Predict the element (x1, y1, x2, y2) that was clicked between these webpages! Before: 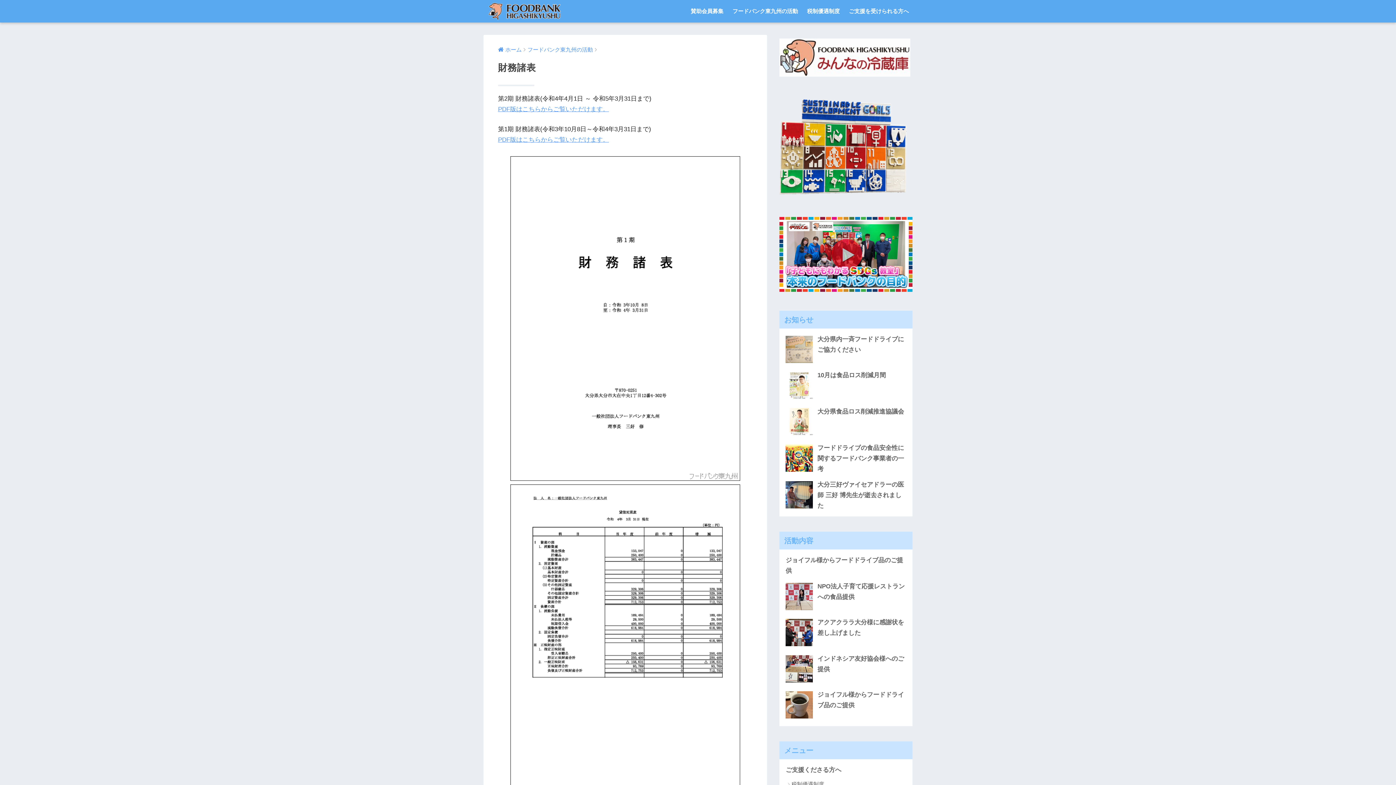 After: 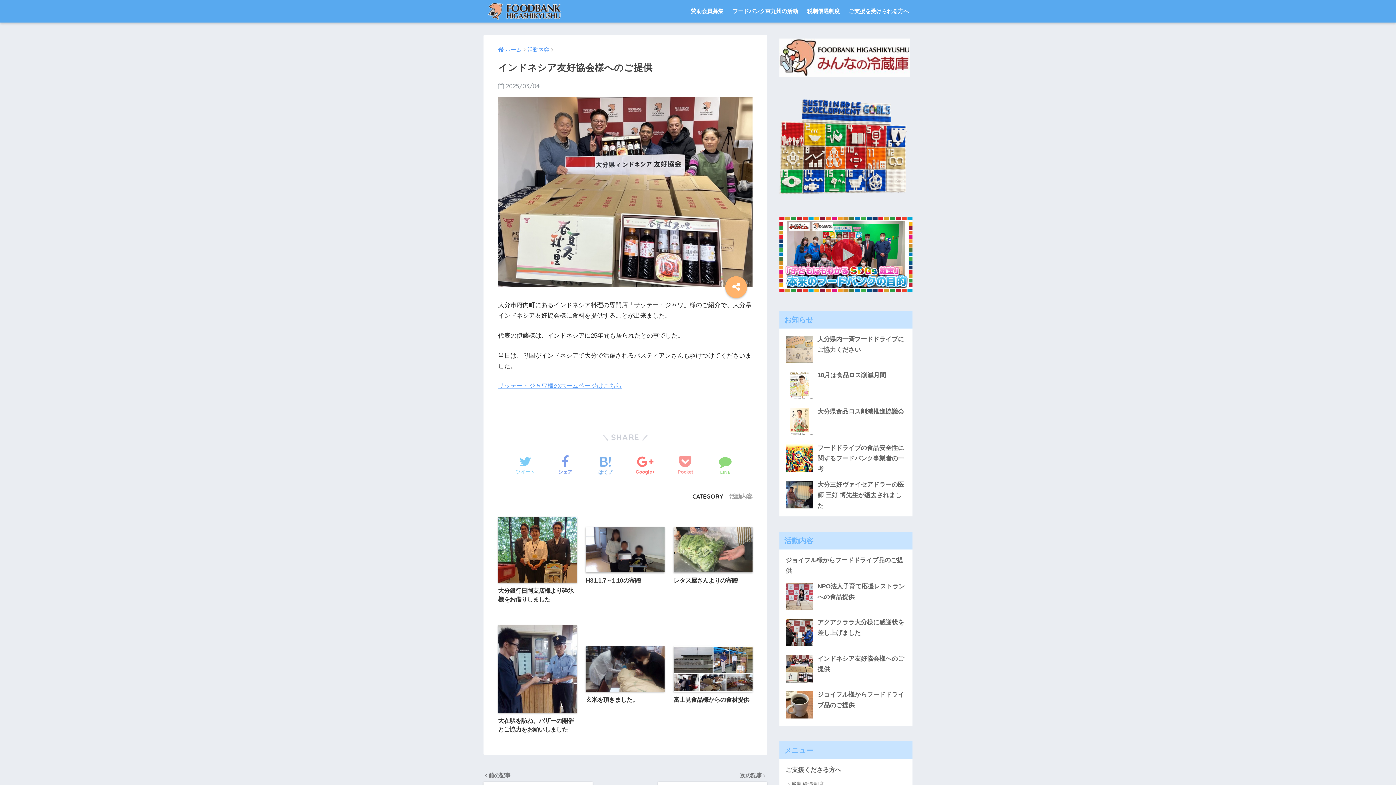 Action: label: インドネシア友好協会様へのご提供 bbox: (783, 651, 909, 677)